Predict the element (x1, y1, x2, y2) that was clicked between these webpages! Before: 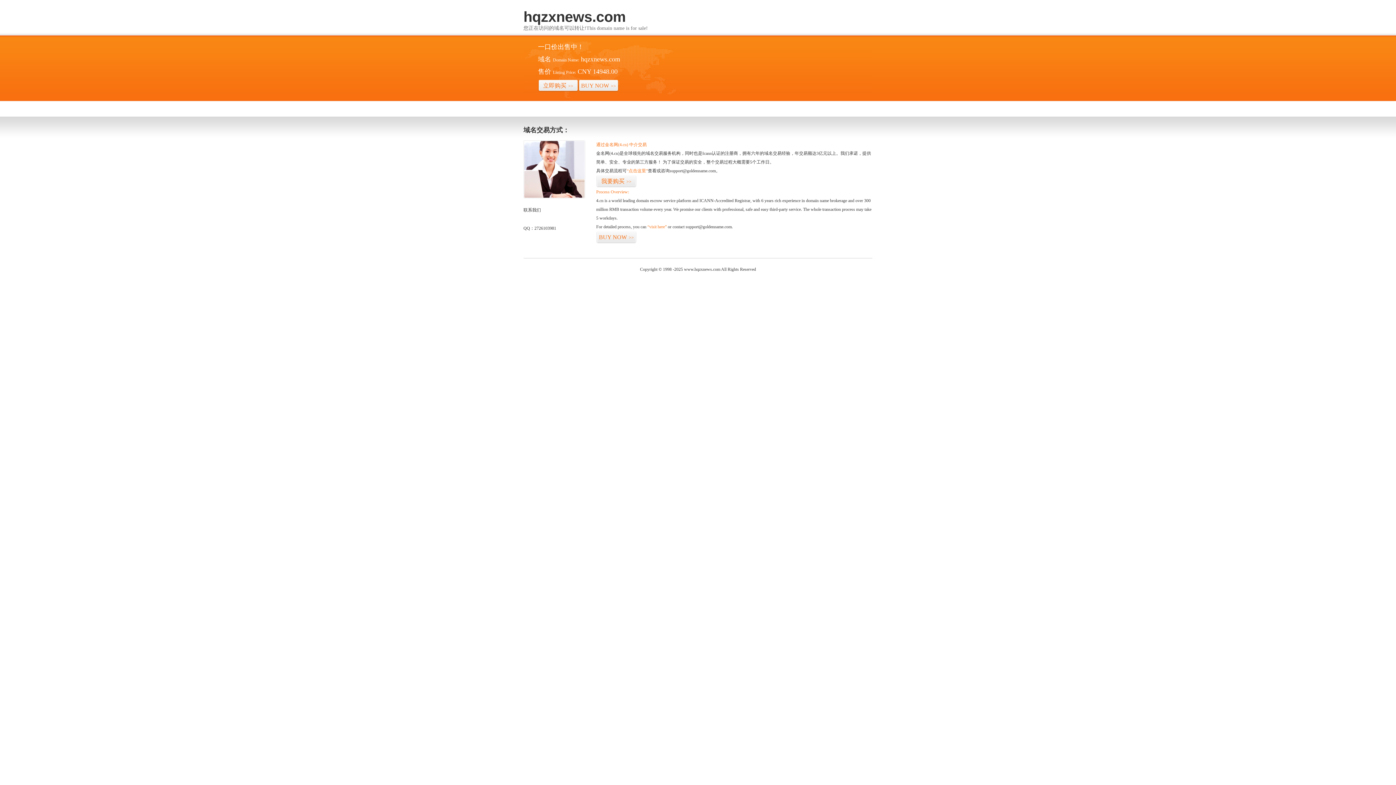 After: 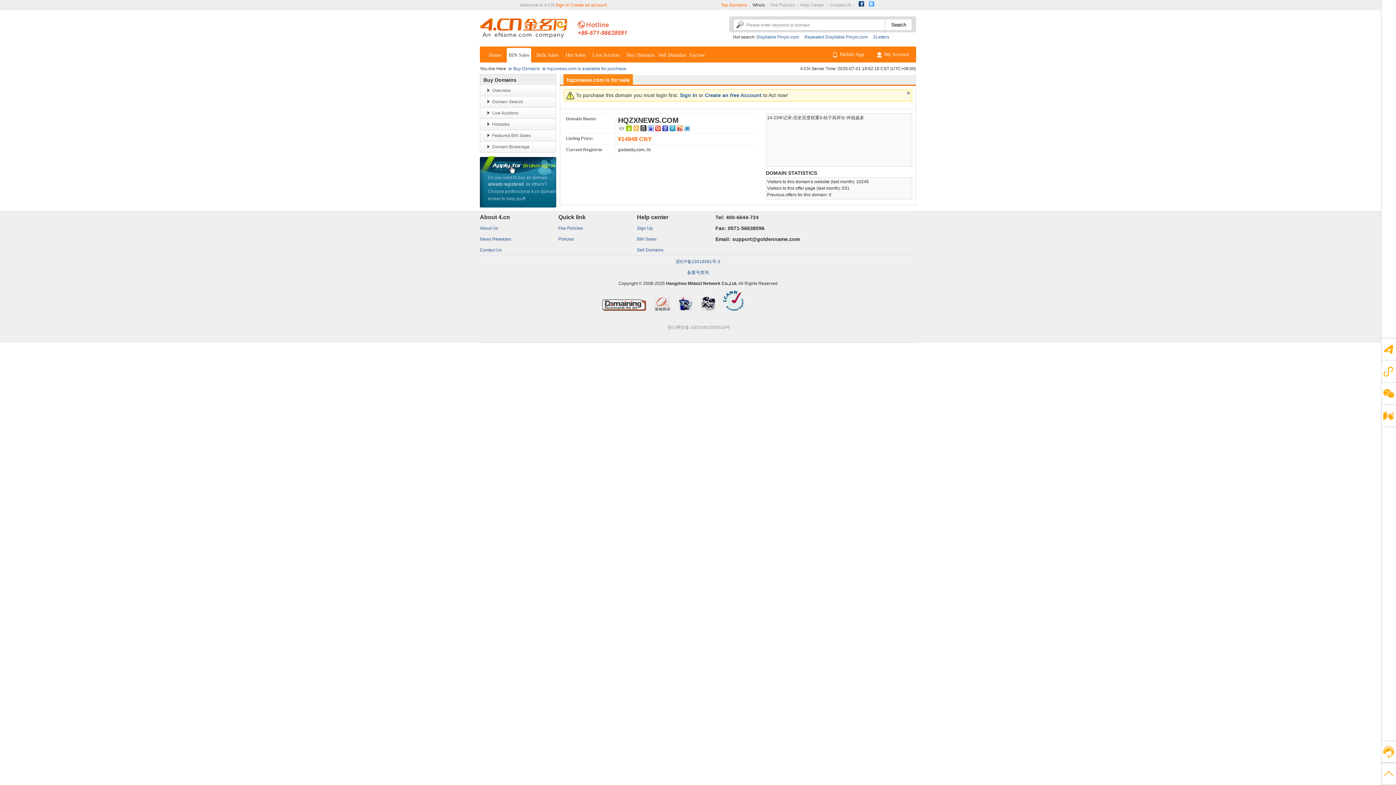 Action: bbox: (596, 231, 636, 243) label: BUY NOW>>